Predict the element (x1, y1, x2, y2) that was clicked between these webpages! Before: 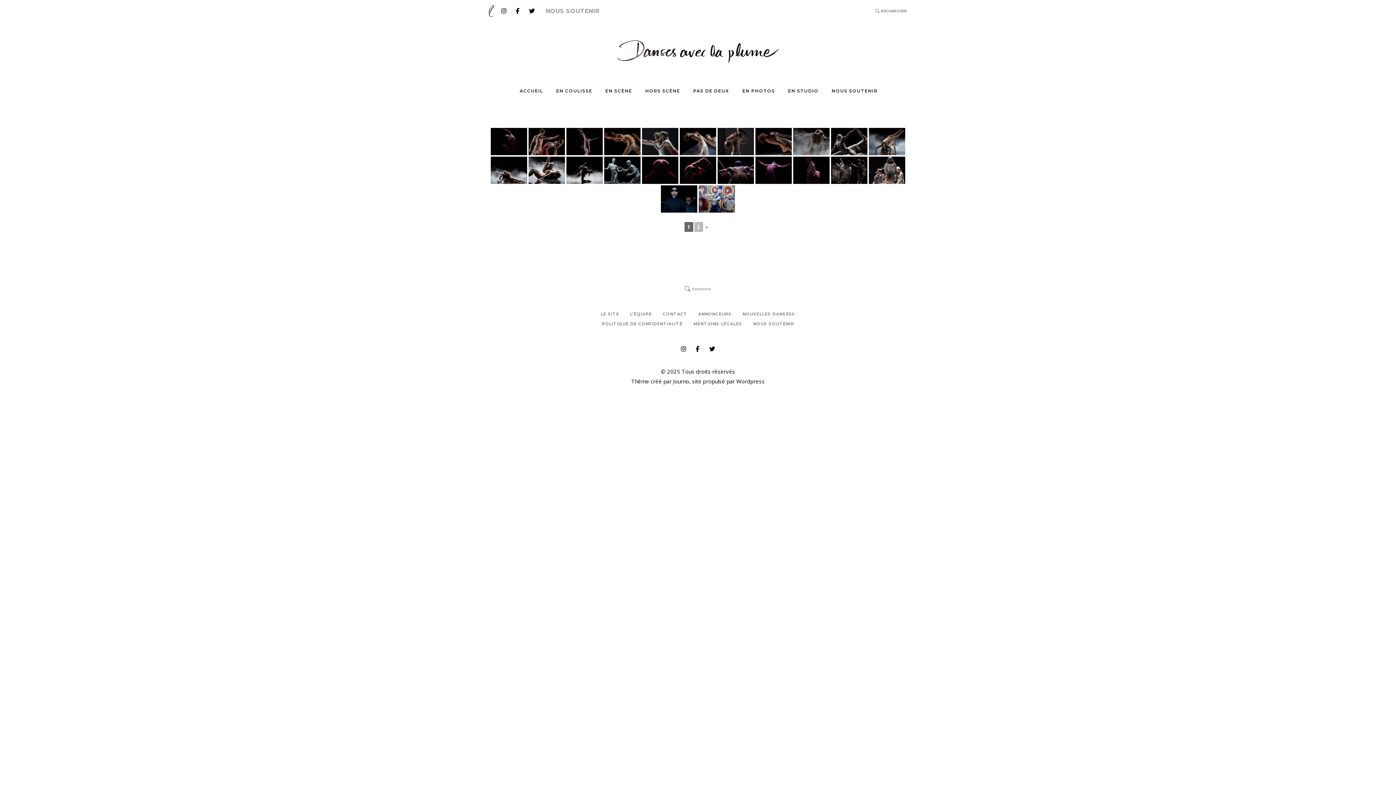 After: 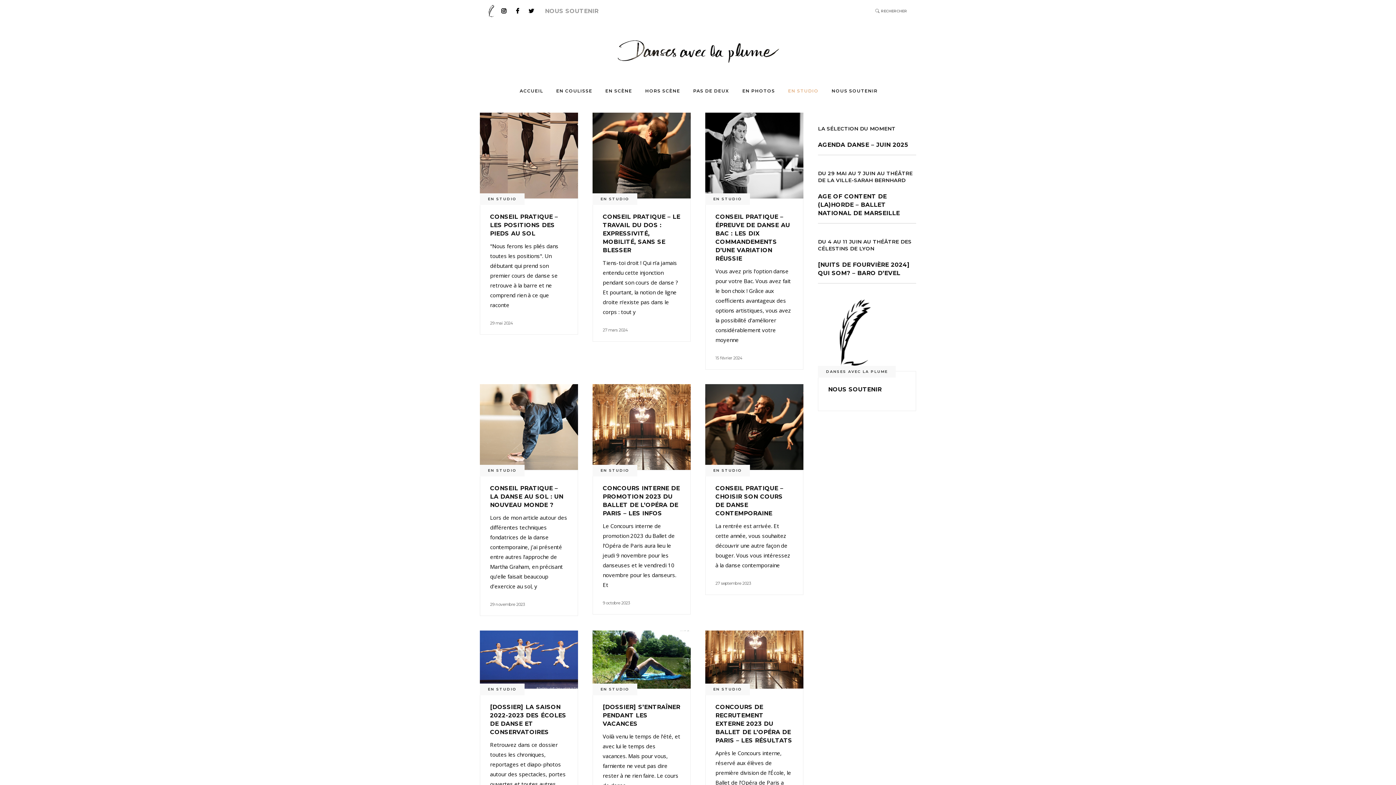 Action: label: EN STUDIO bbox: (781, 87, 825, 94)